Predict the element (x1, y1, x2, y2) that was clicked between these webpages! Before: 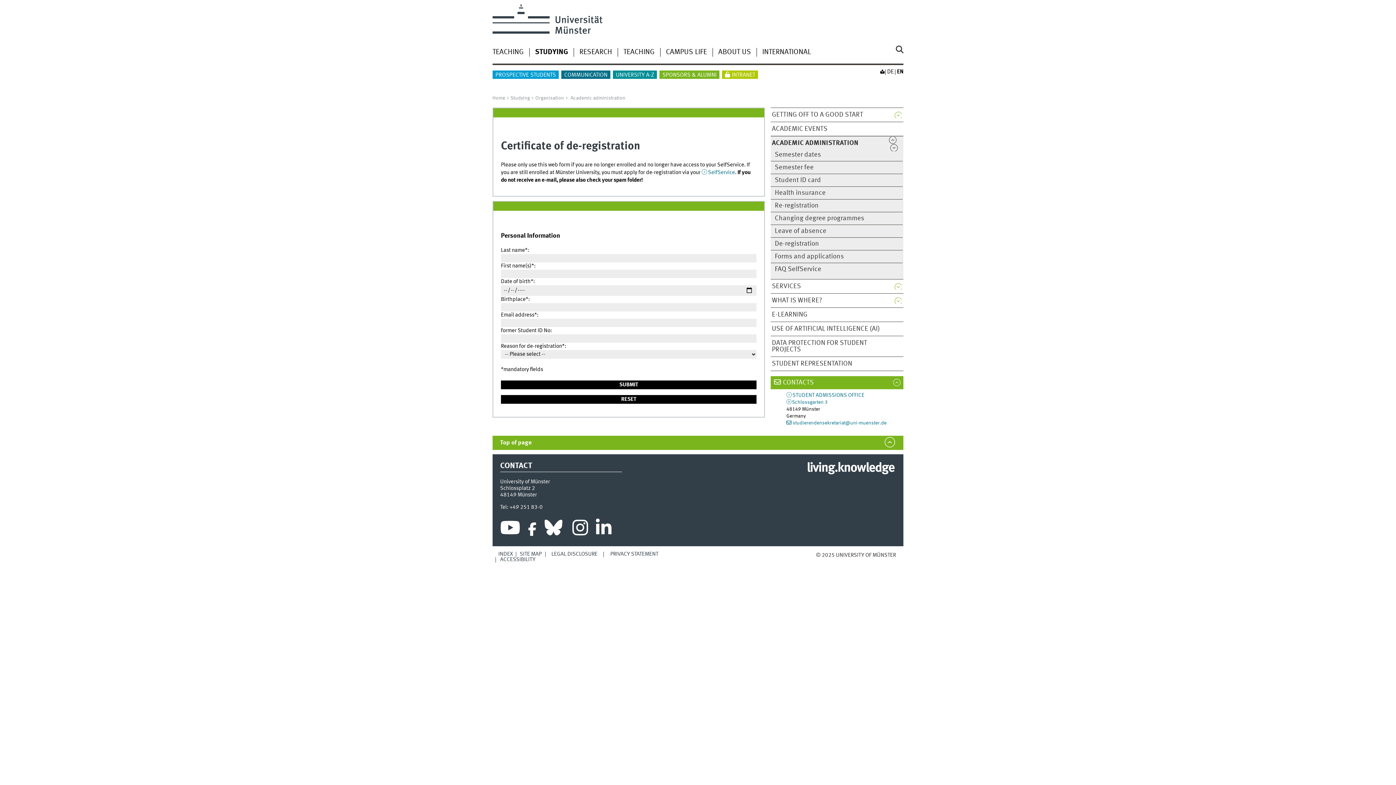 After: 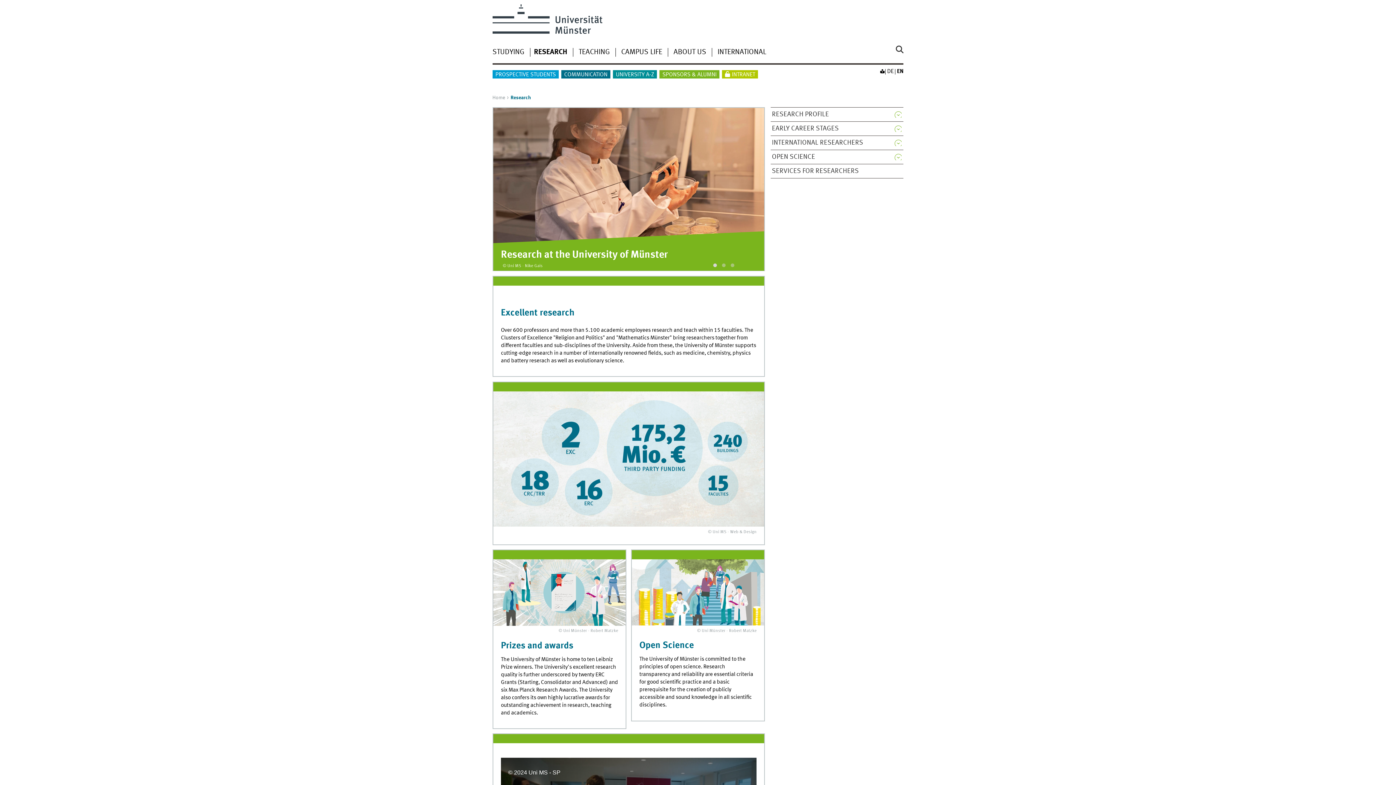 Action: label: RESEARCH bbox: (579, 48, 612, 55)